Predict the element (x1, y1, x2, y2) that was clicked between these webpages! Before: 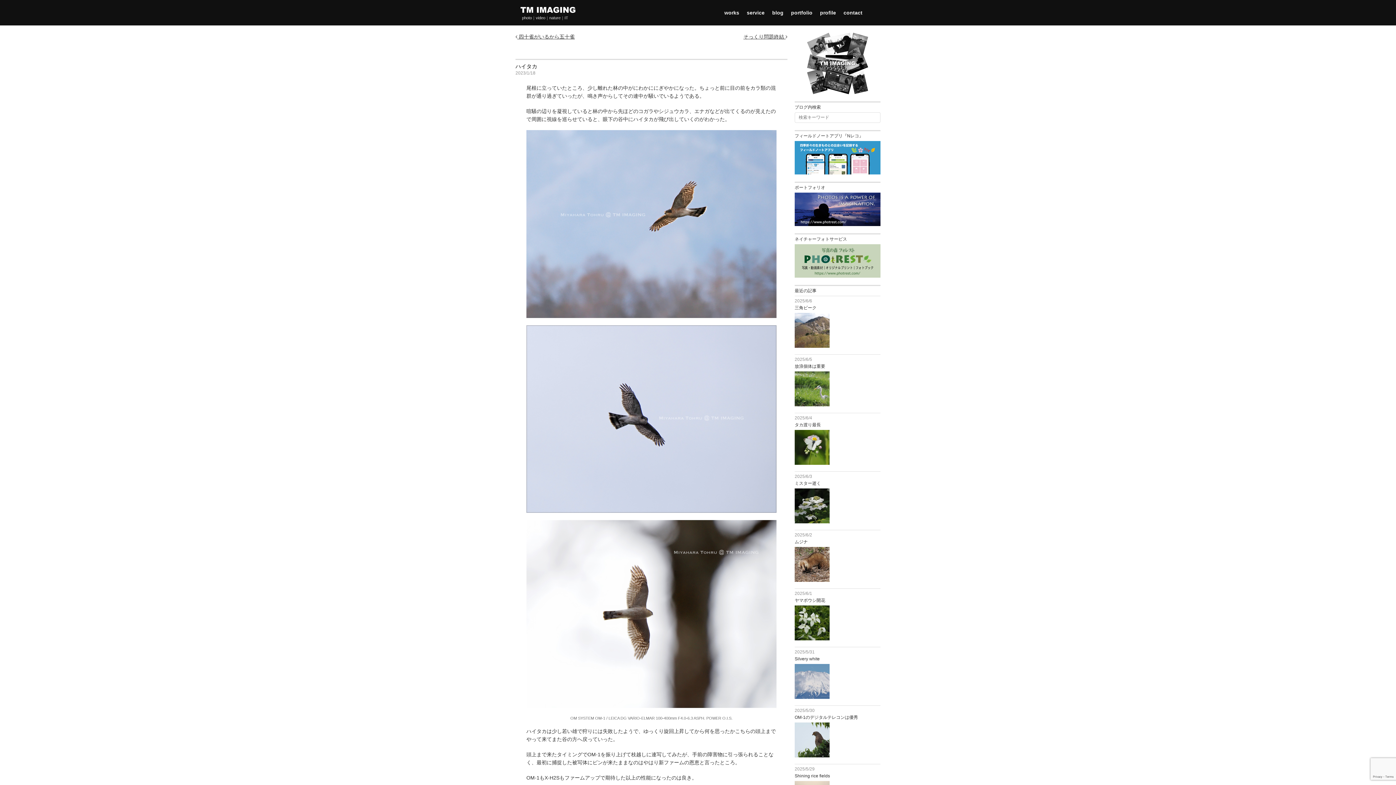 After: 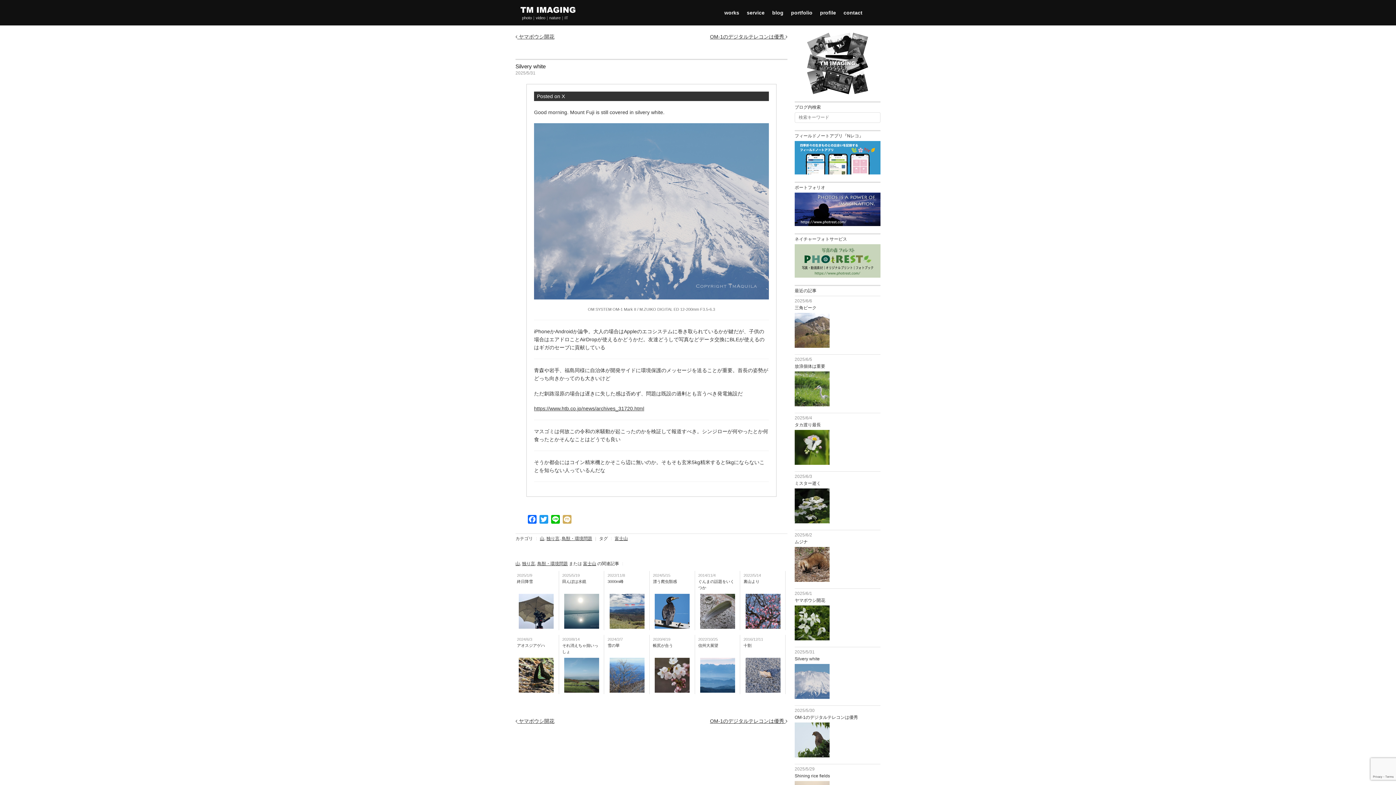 Action: bbox: (794, 649, 880, 663) label: 2025/5/31
Silvery white